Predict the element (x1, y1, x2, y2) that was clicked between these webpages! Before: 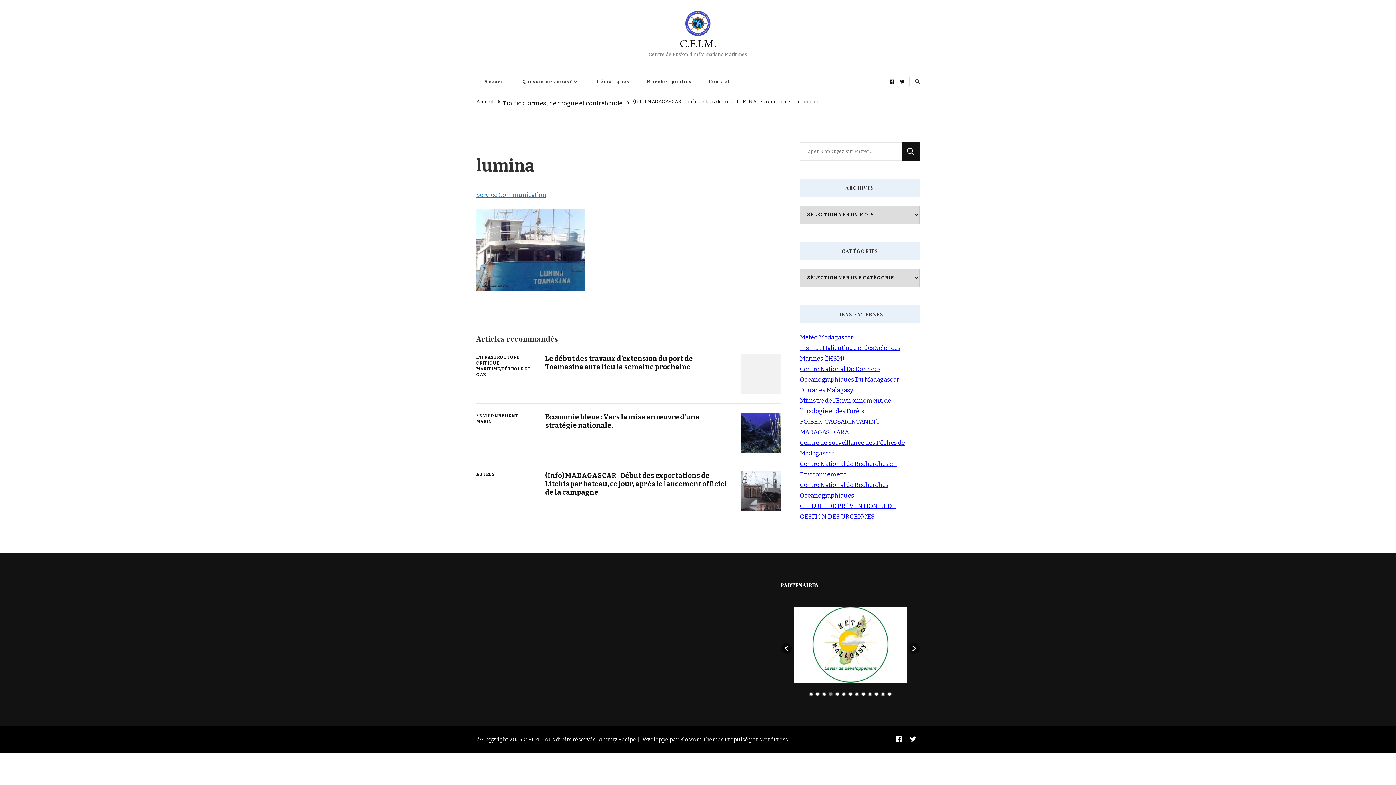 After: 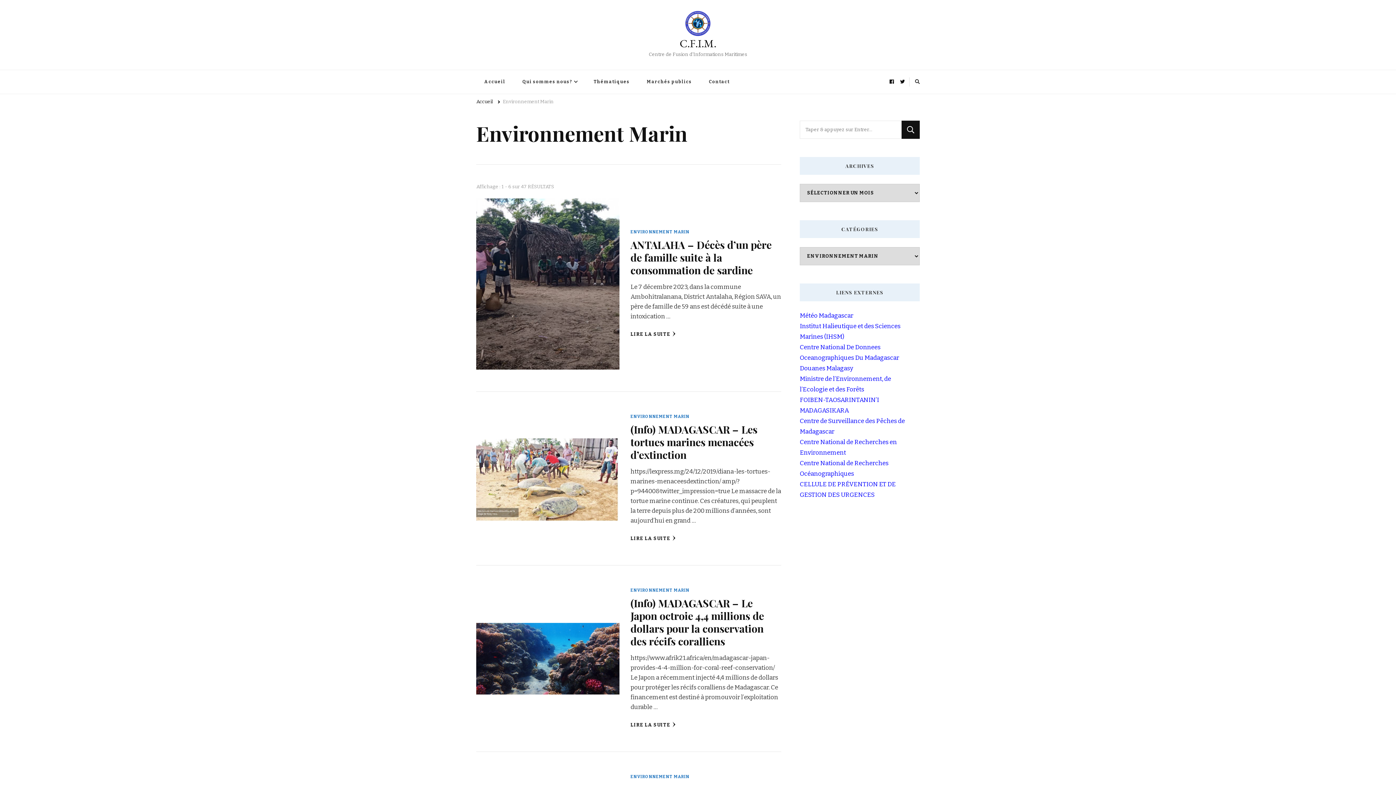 Action: label: ENVIRONNEMENT MARIN bbox: (476, 413, 534, 424)